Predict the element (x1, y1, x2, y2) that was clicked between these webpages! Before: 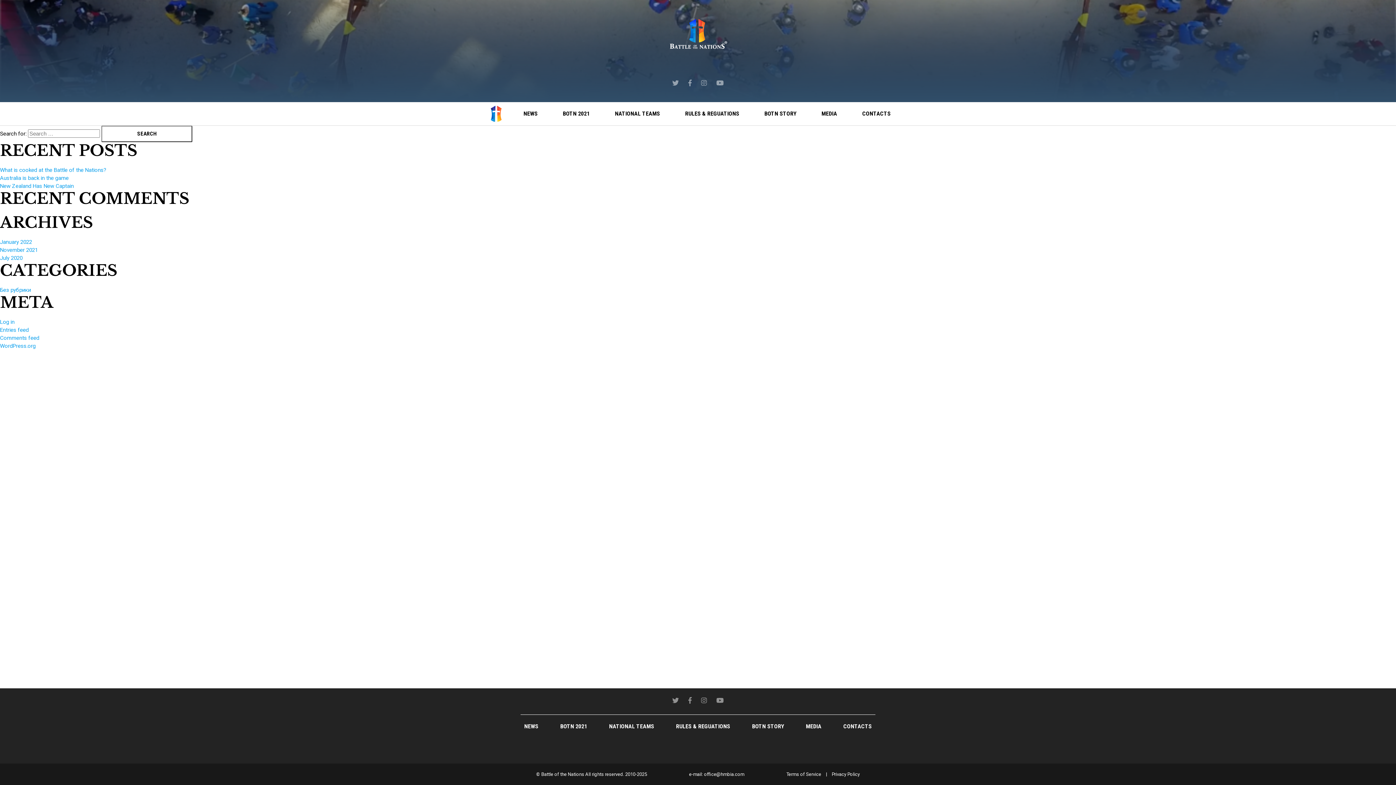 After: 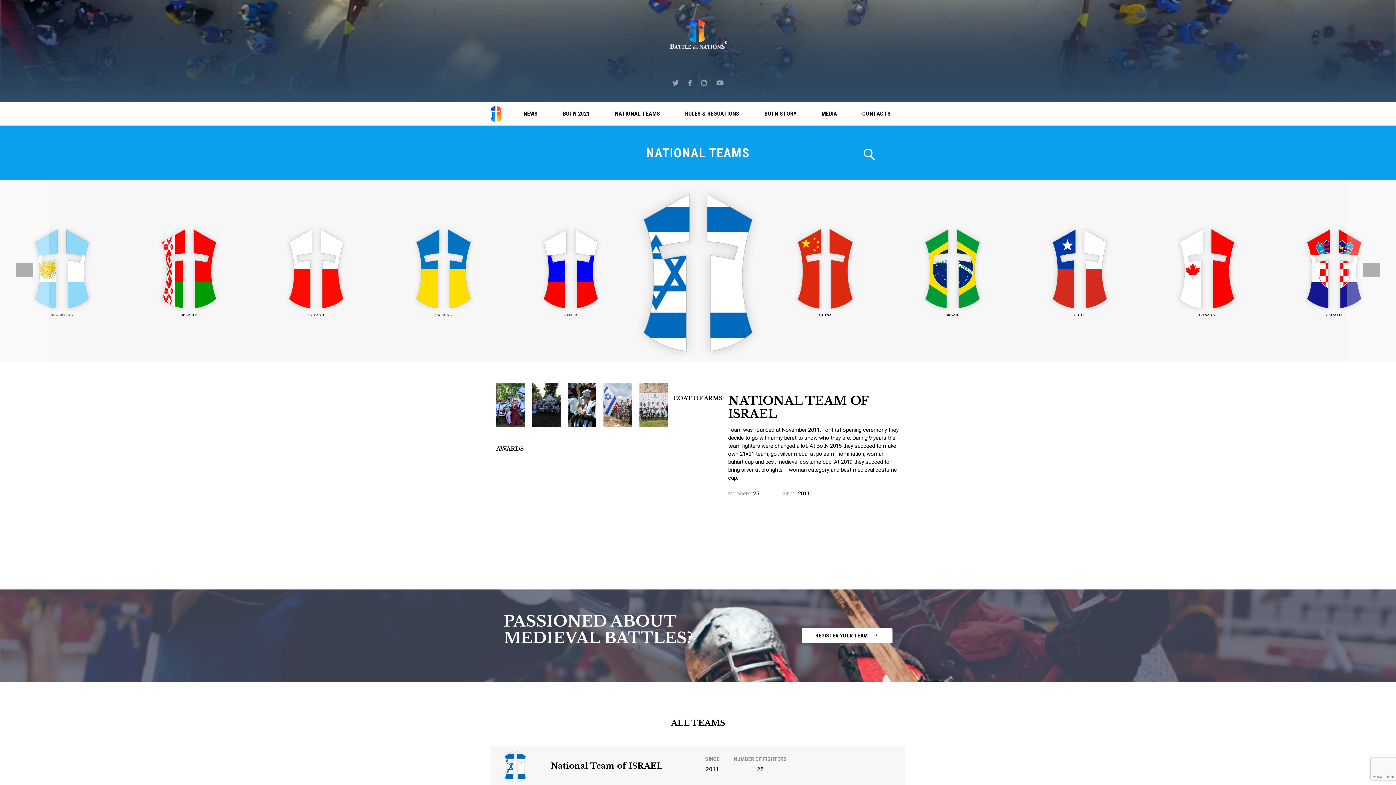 Action: label: NATIONAL TEAMS bbox: (611, 102, 663, 125)